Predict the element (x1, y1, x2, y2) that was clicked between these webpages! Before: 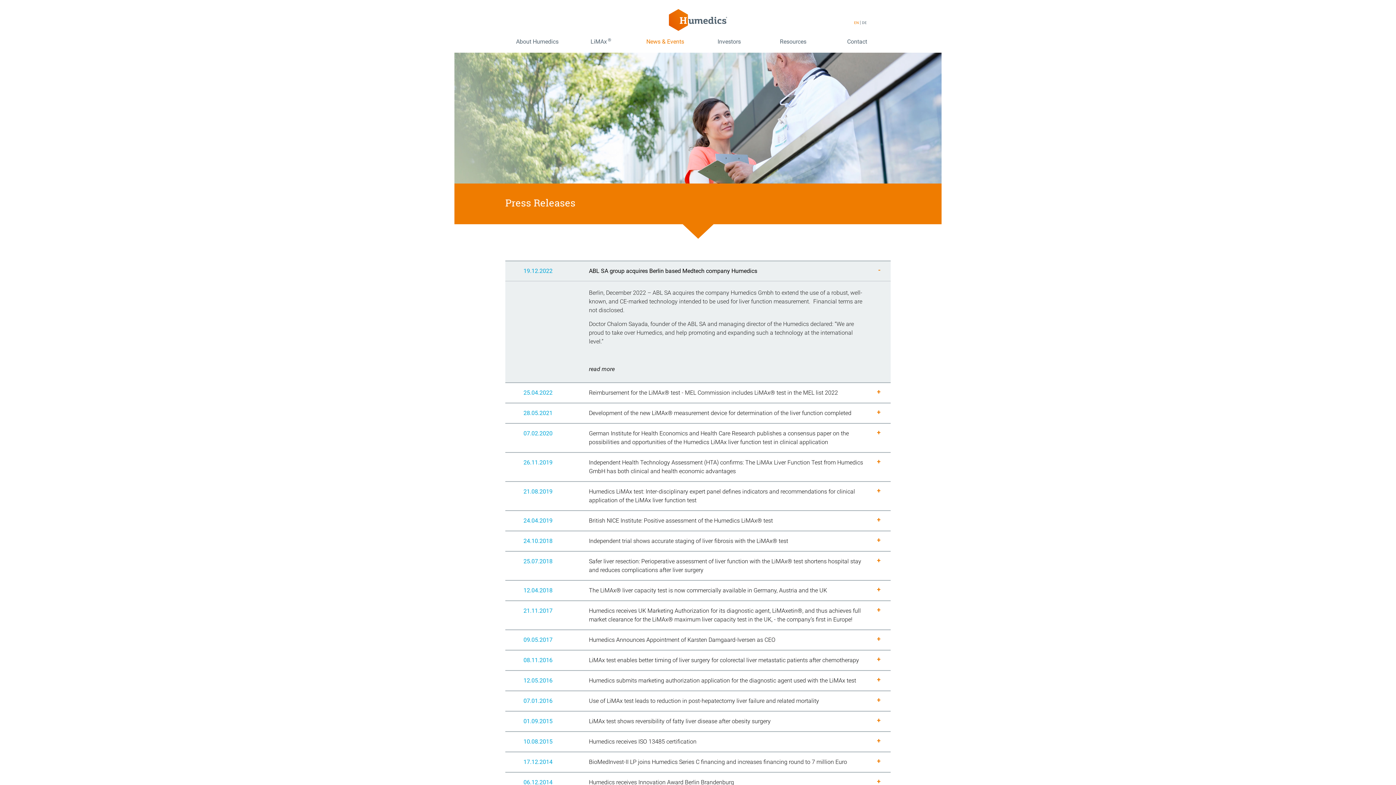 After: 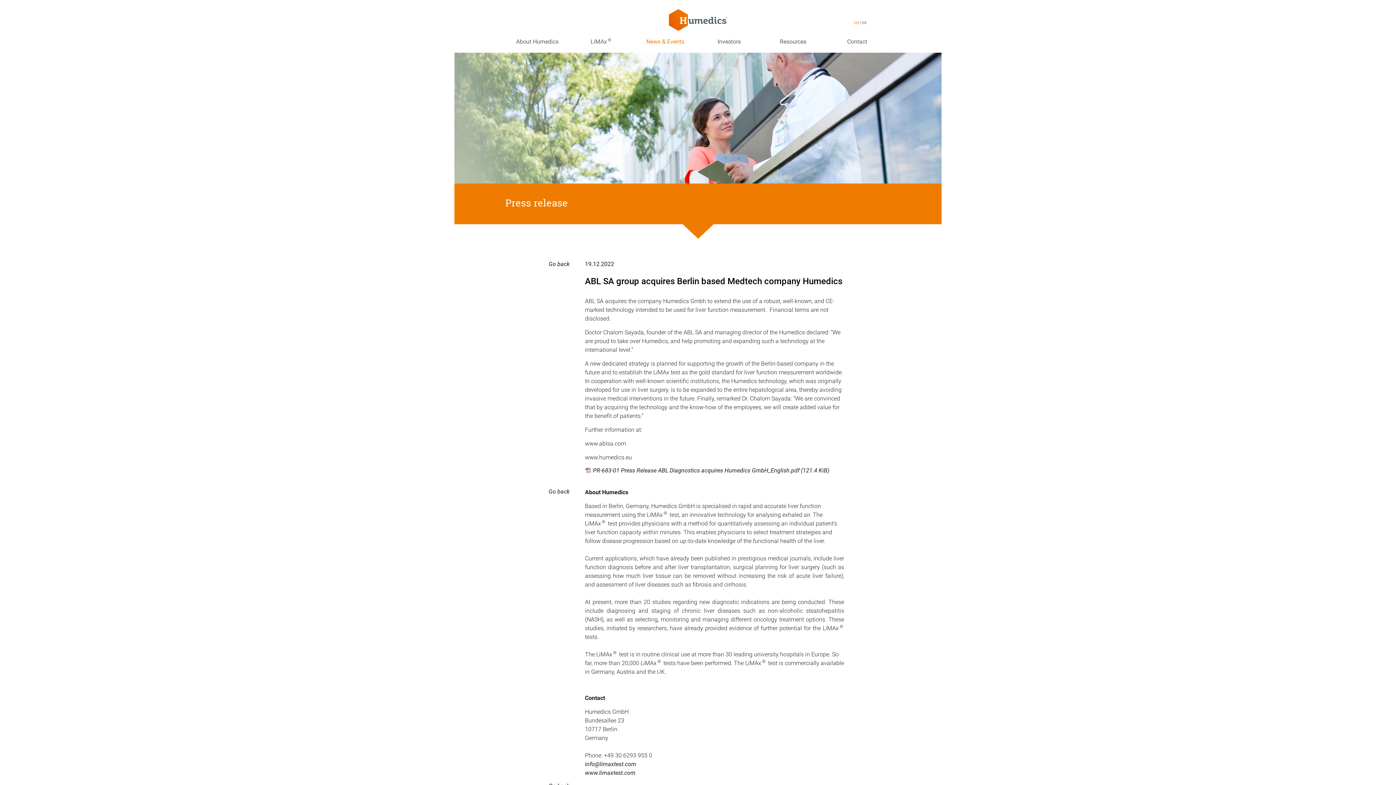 Action: bbox: (589, 365, 614, 372) label: read more
ABL SA group acquires Berlin based Medtech company Humedics